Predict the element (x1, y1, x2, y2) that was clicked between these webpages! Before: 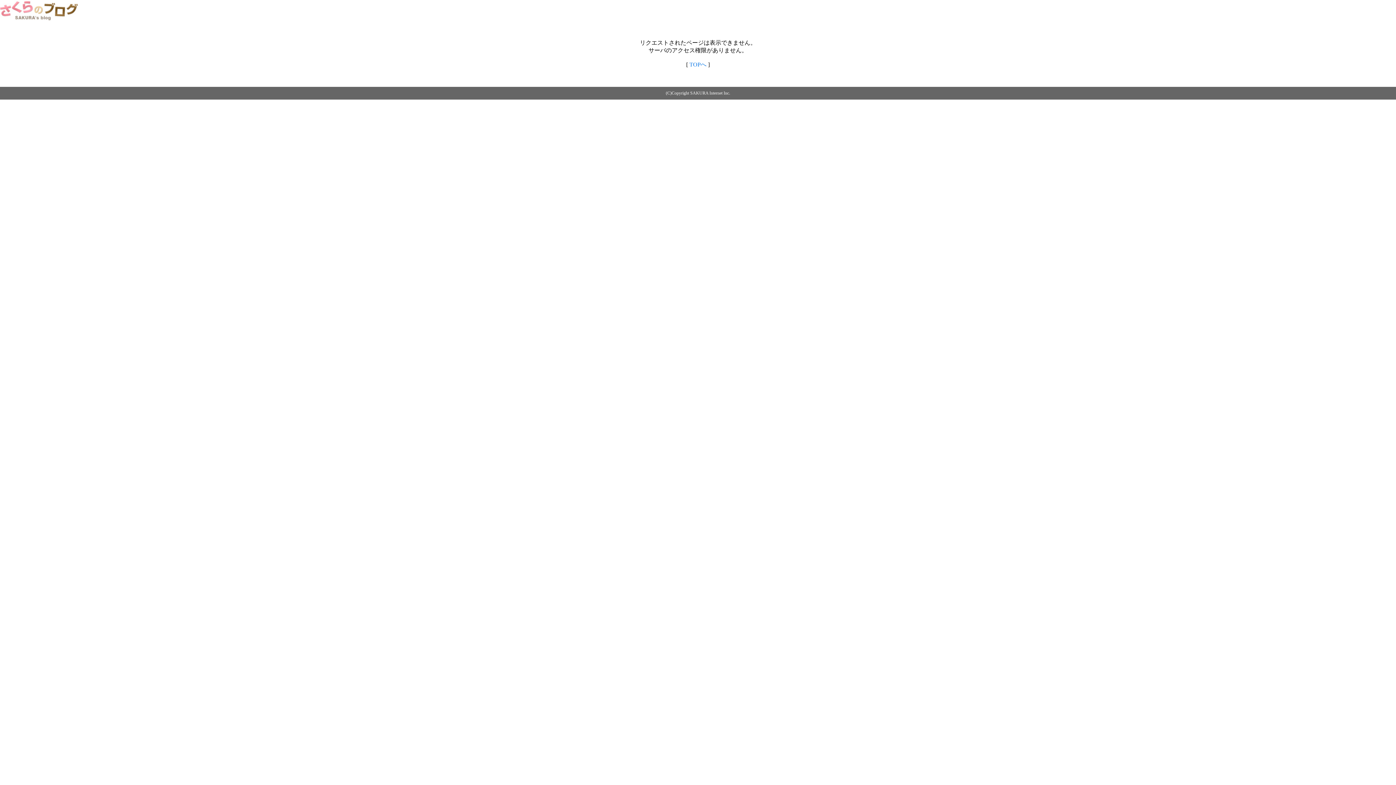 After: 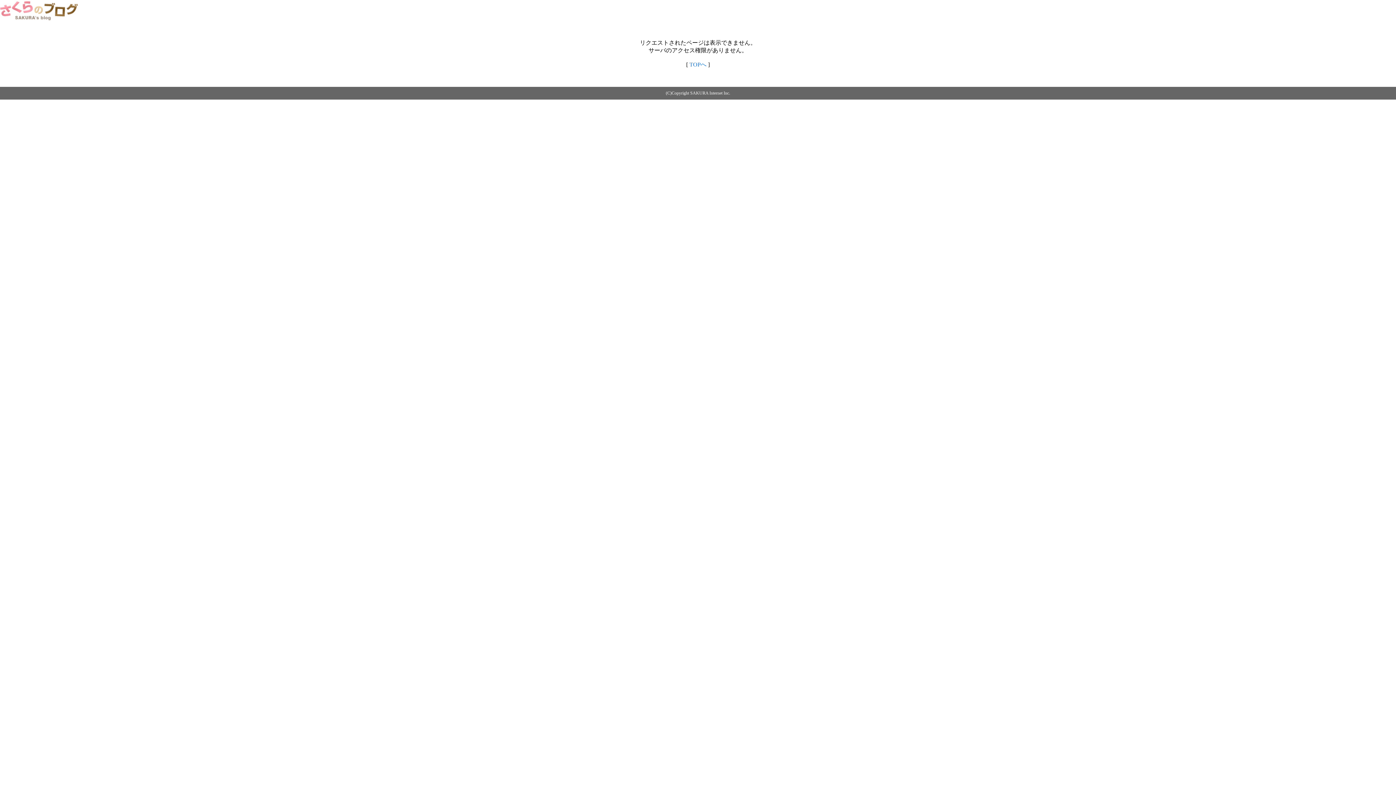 Action: label: TOPへ bbox: (689, 61, 706, 67)